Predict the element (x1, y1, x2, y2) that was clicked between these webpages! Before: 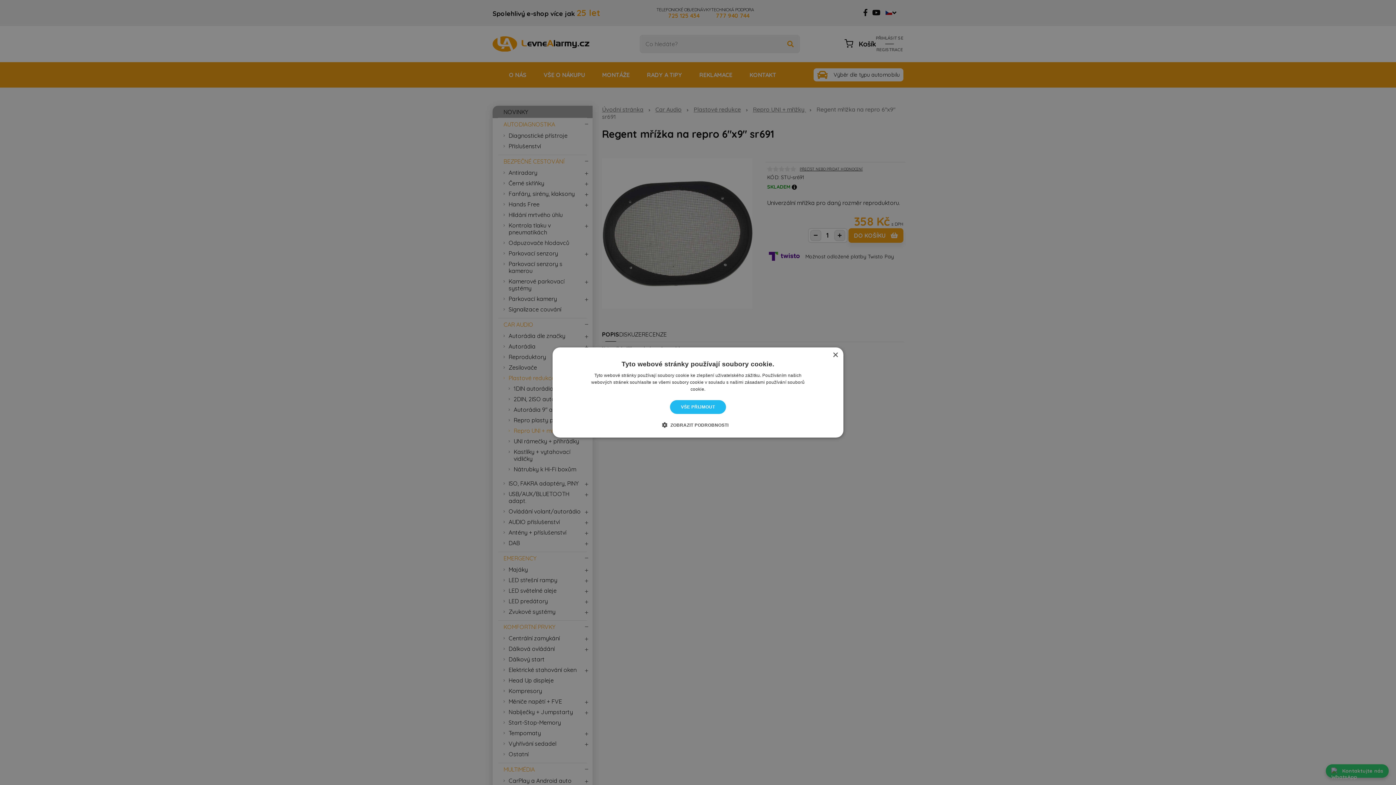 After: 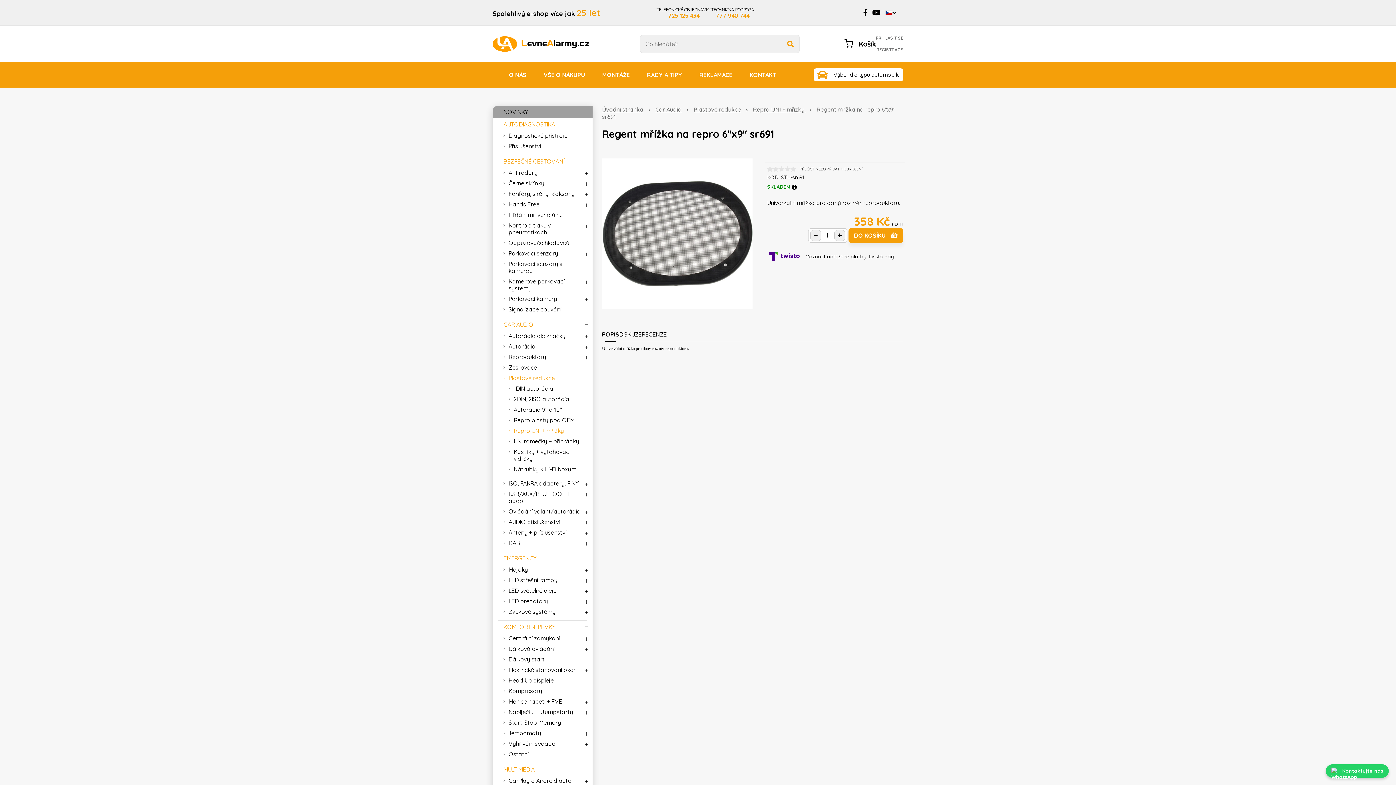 Action: bbox: (832, 352, 838, 358) label: Close